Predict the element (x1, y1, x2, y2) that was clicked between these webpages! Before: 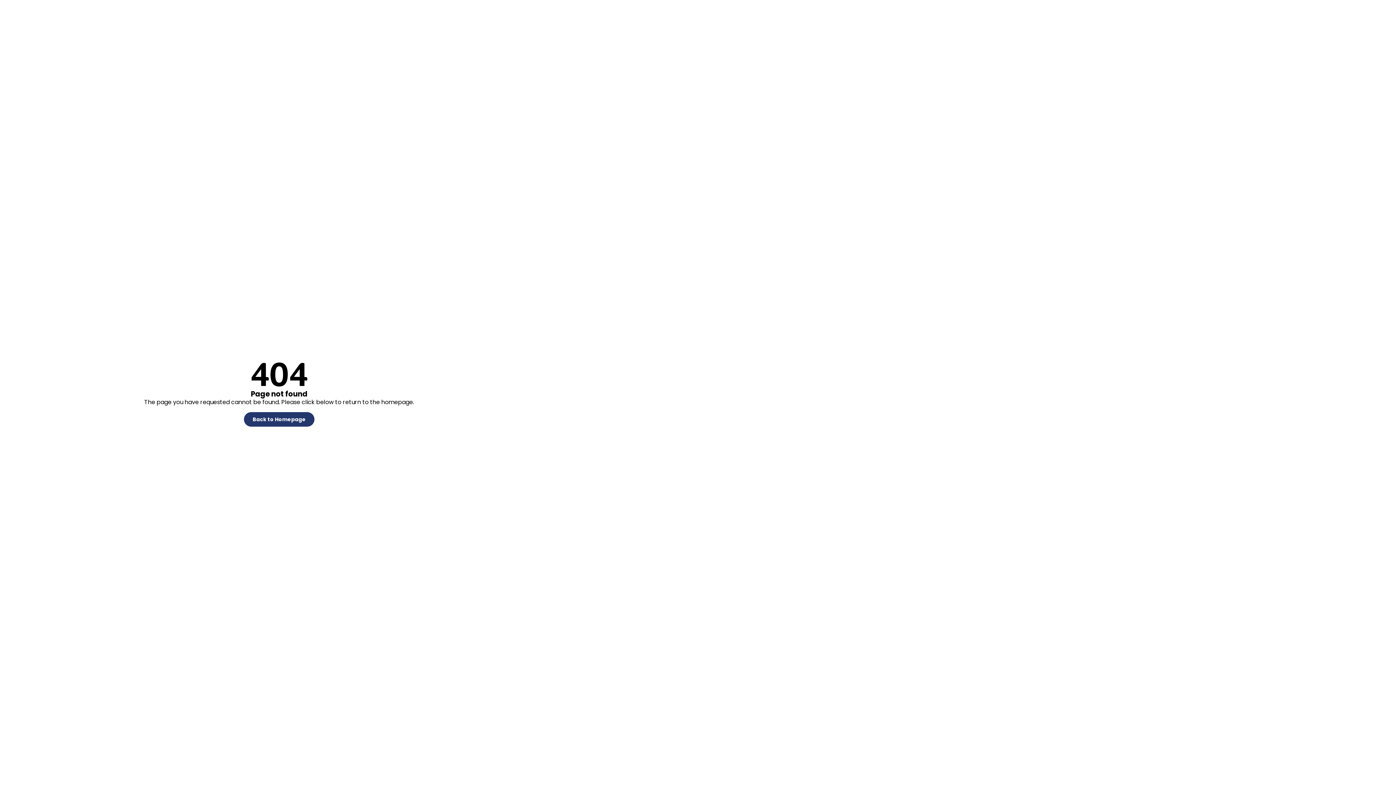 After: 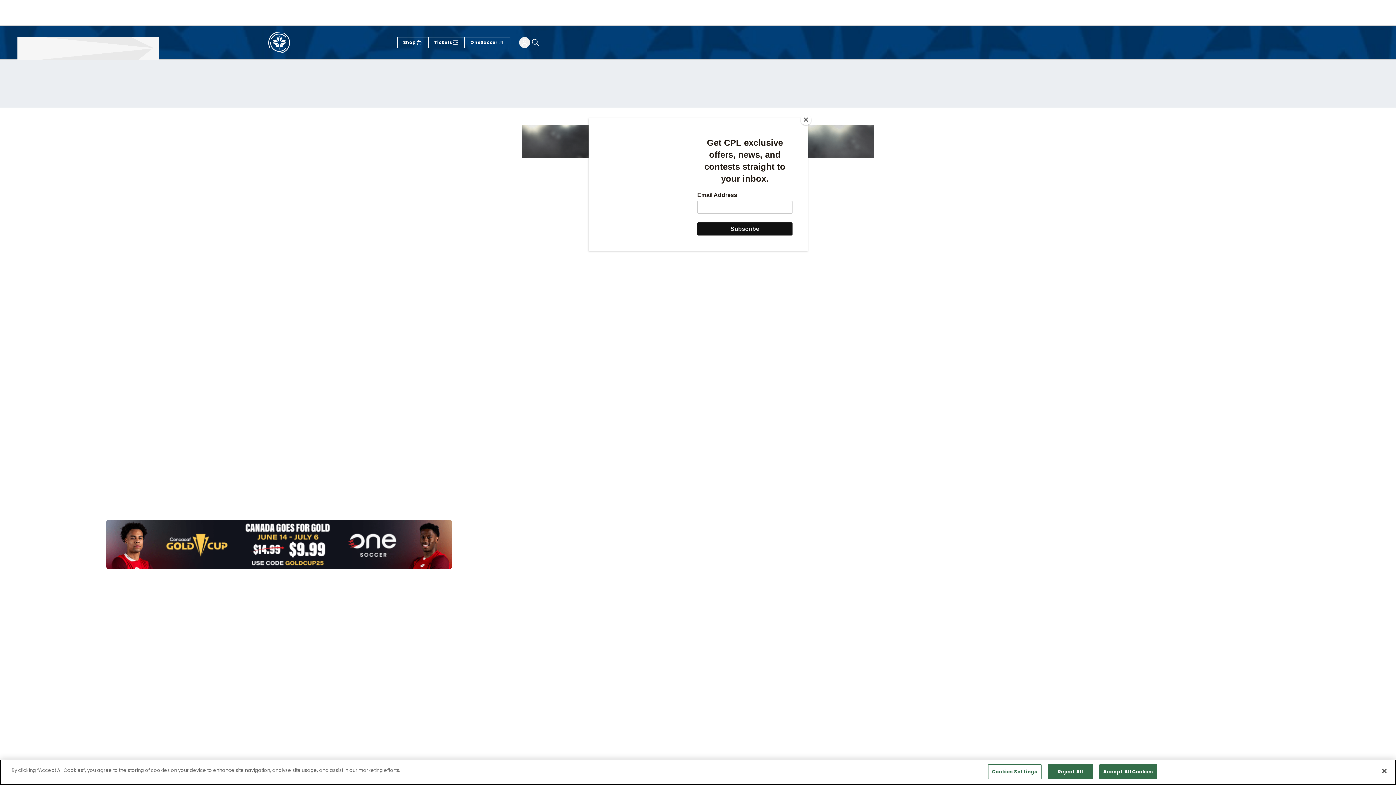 Action: label: Back to Homepage bbox: (244, 412, 314, 426)